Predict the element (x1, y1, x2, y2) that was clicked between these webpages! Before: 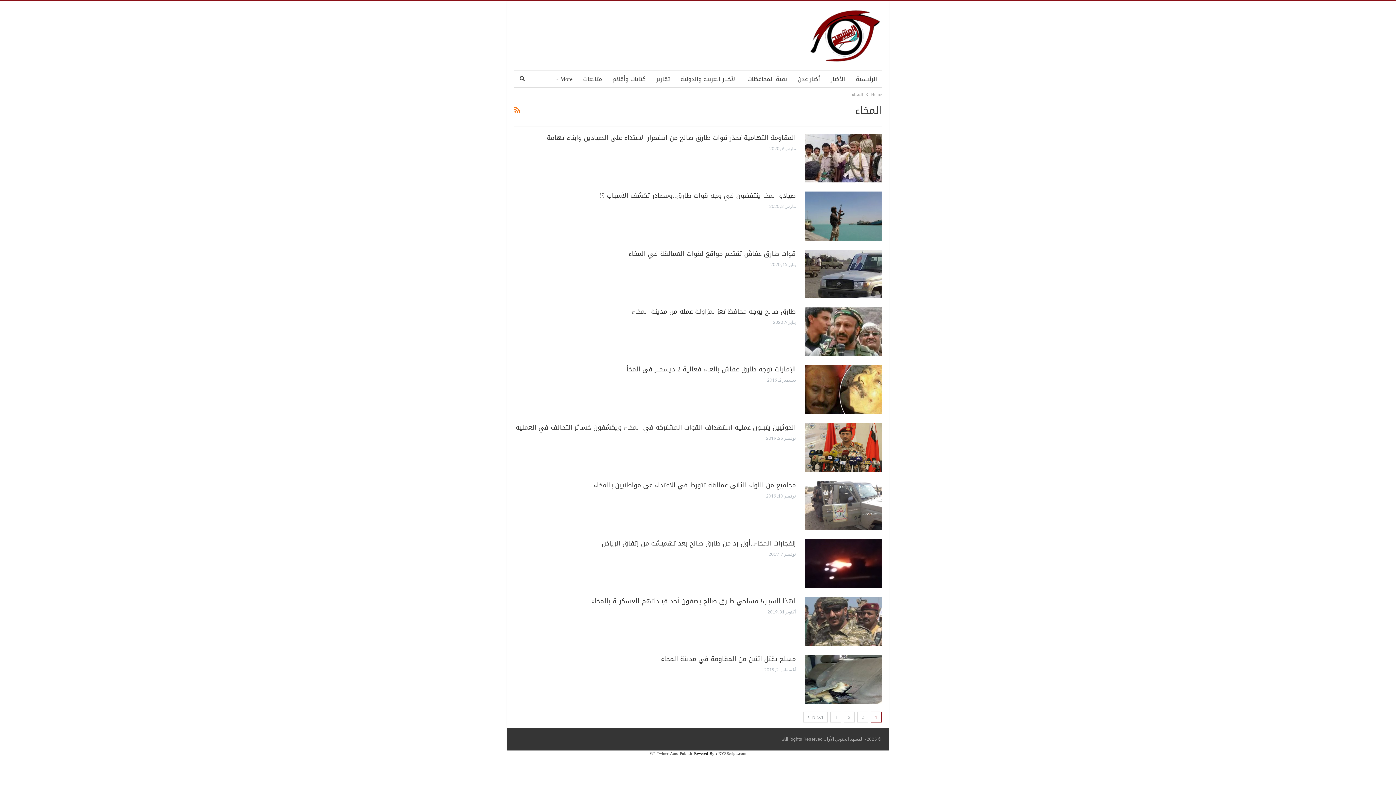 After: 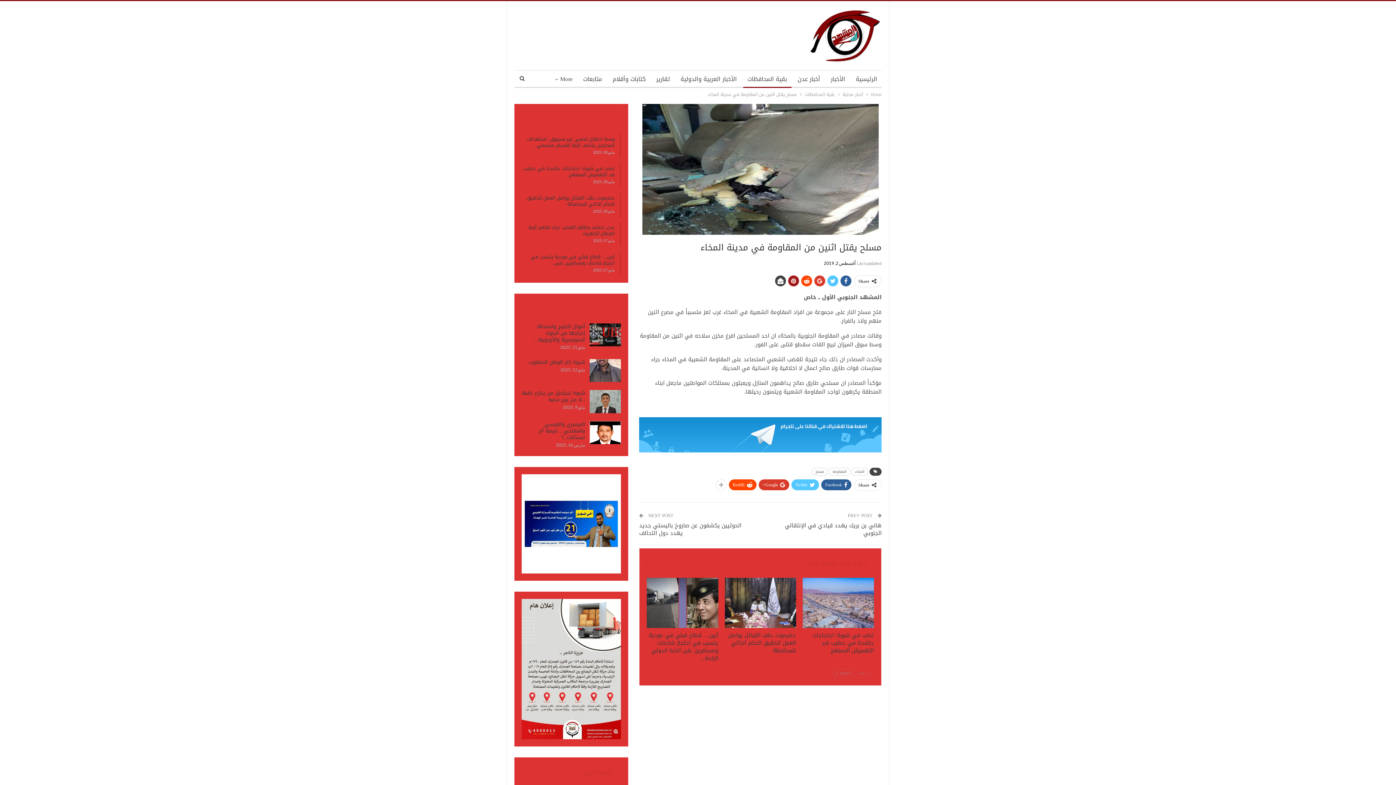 Action: bbox: (661, 653, 796, 665) label: مسلح يقتل اثنين من المقاومة في مدينة المخاء